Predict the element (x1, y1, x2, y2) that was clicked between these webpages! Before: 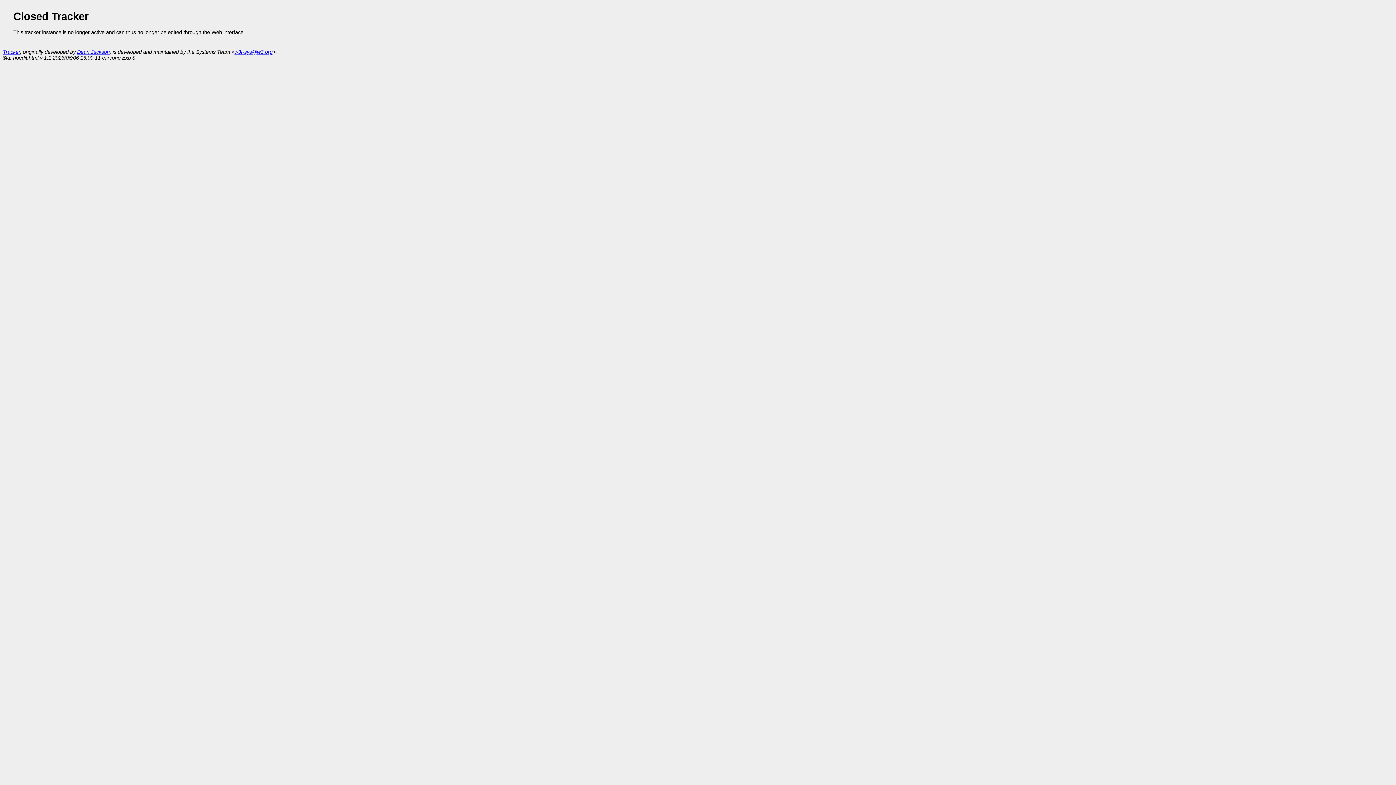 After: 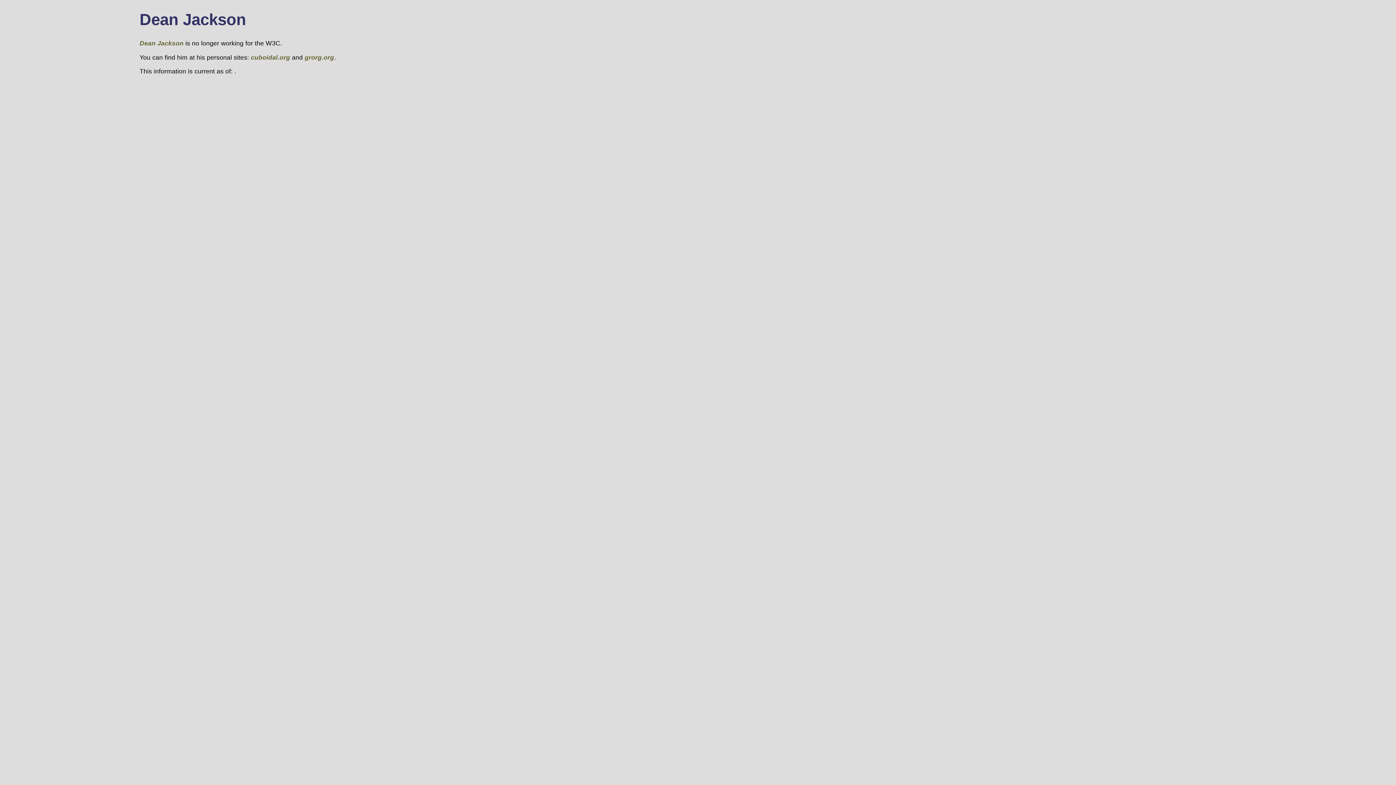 Action: label: Dean Jackson bbox: (77, 49, 109, 54)